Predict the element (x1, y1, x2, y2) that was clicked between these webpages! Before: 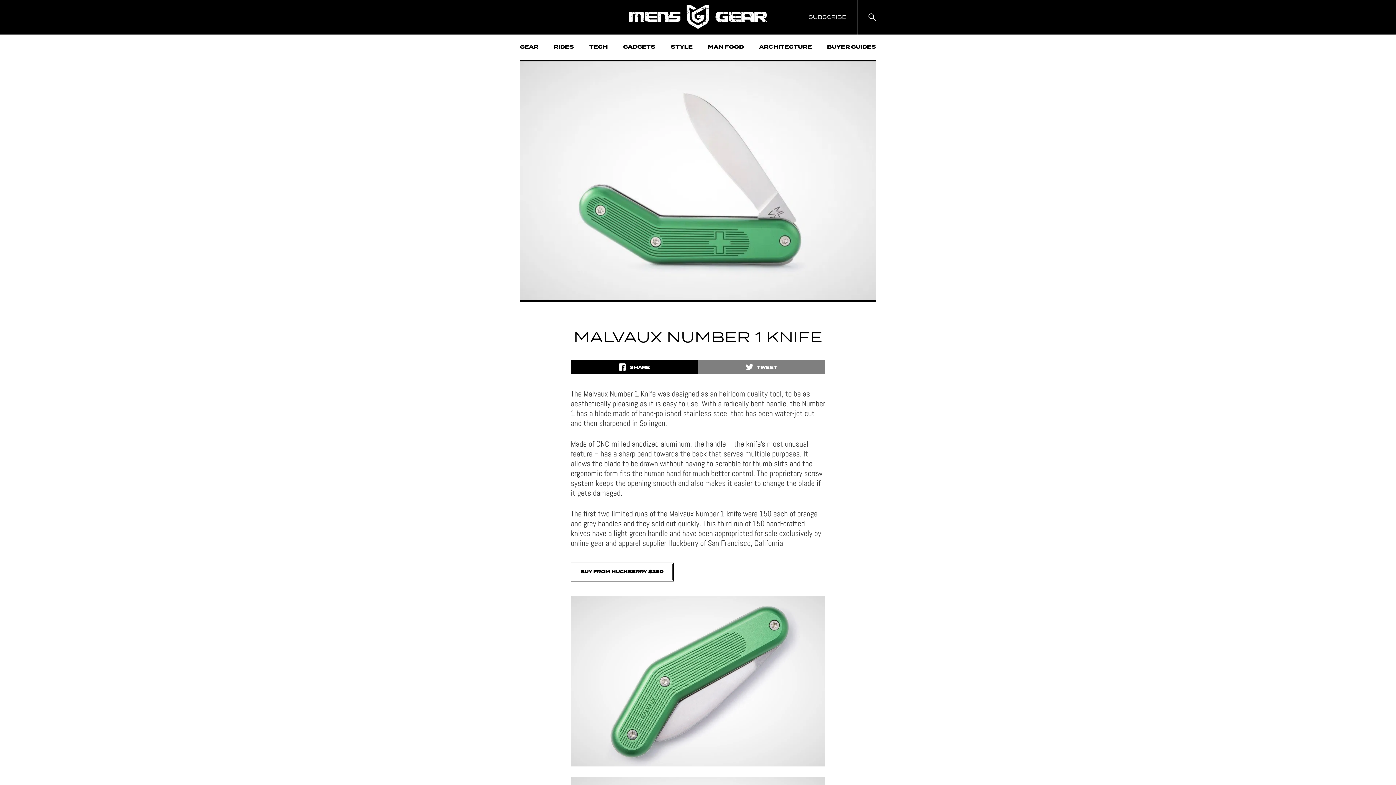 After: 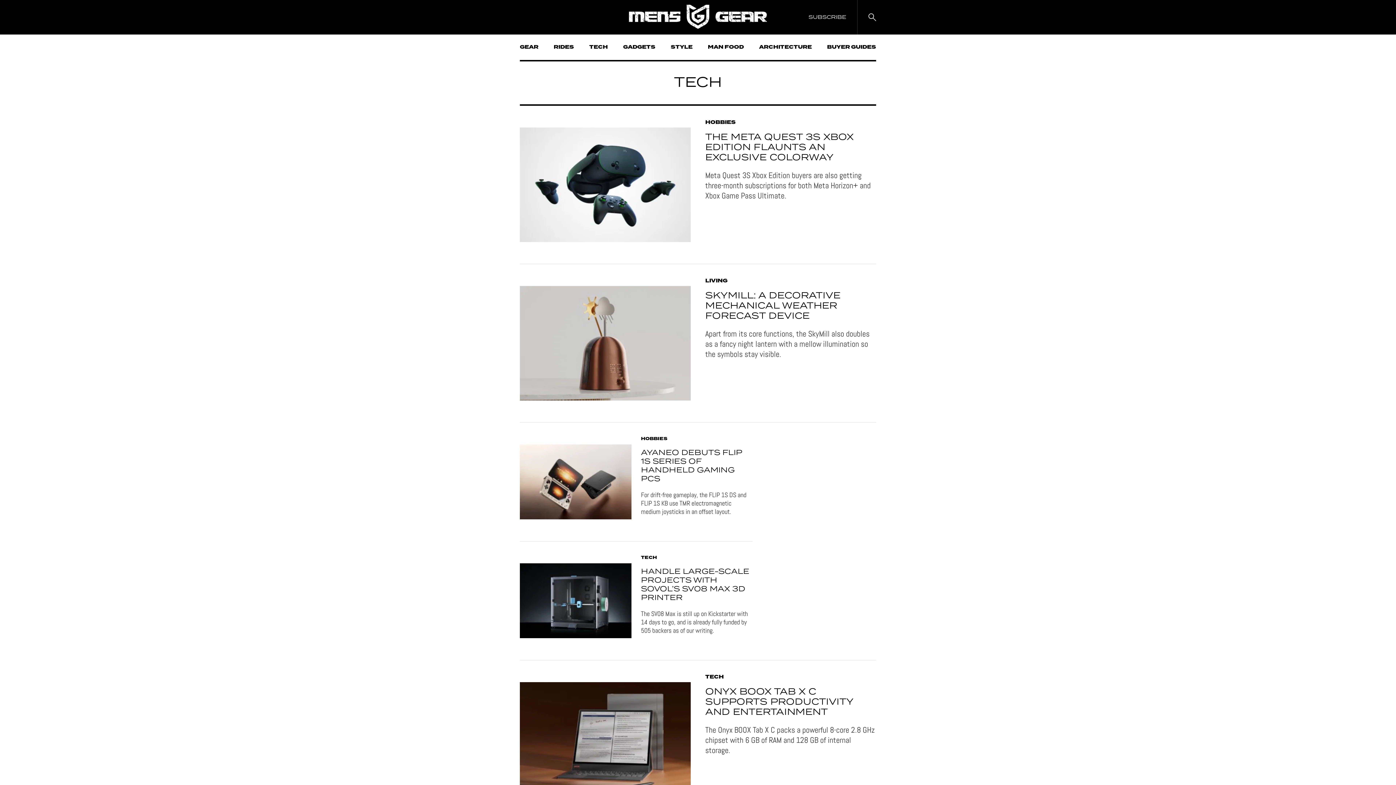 Action: bbox: (589, 34, 608, 60) label: TECH